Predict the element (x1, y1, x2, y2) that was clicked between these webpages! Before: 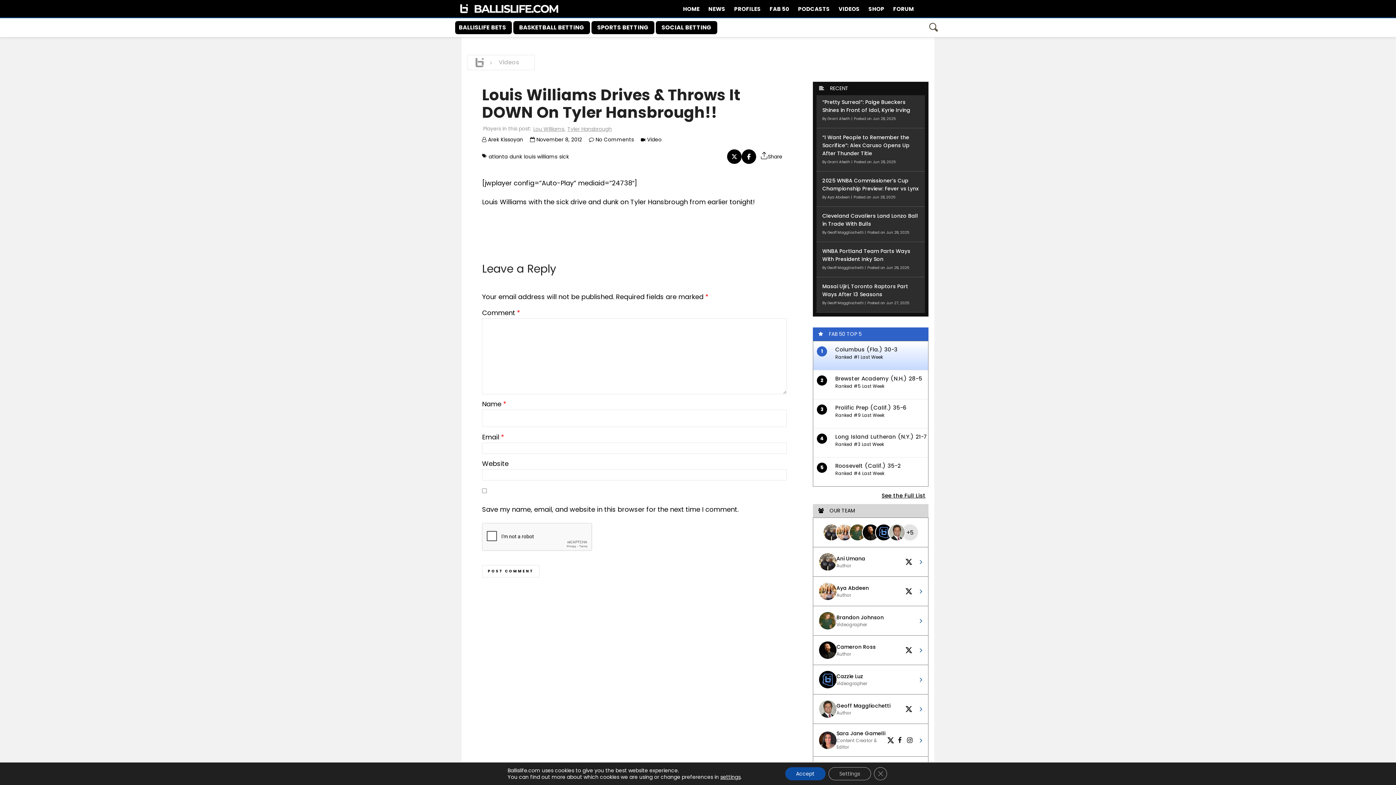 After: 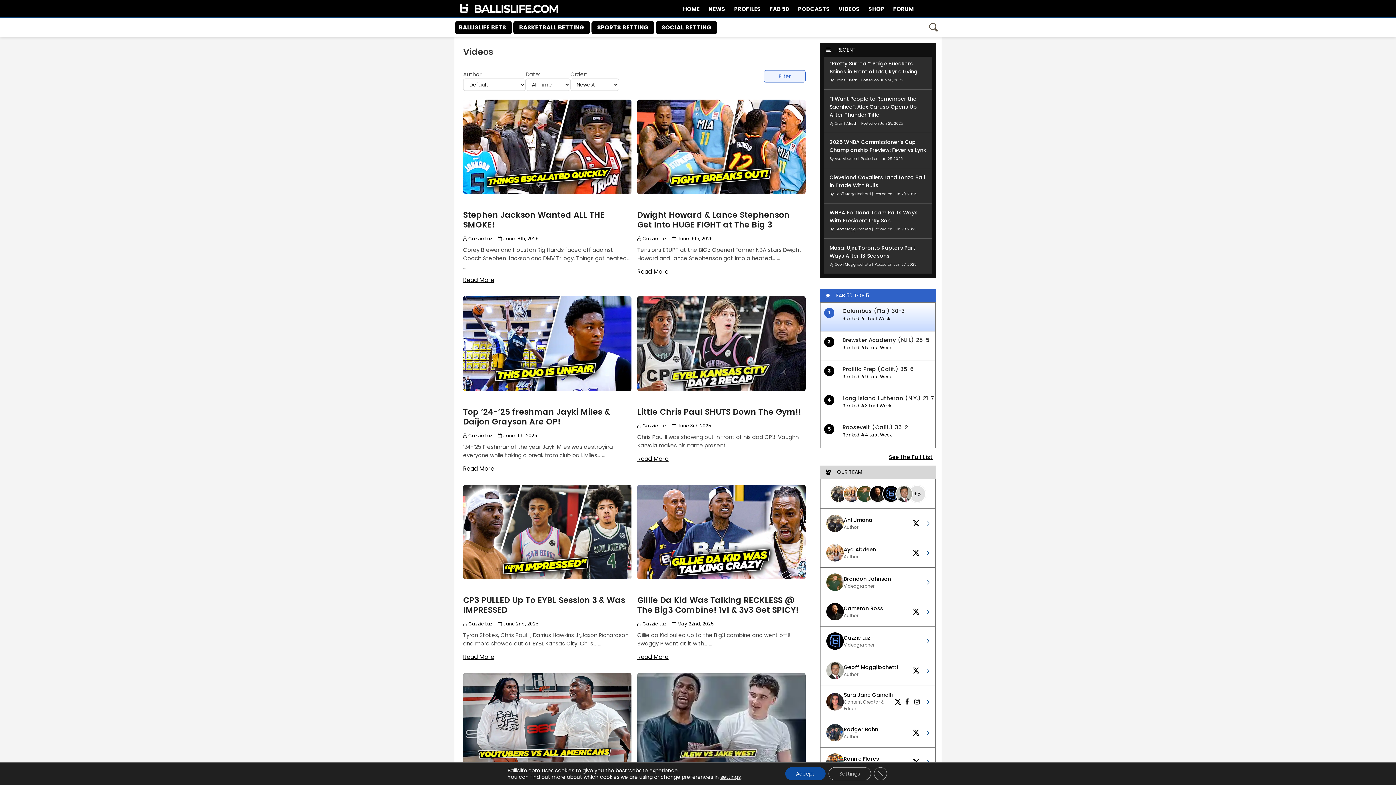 Action: bbox: (488, 55, 522, 69) label: Videos